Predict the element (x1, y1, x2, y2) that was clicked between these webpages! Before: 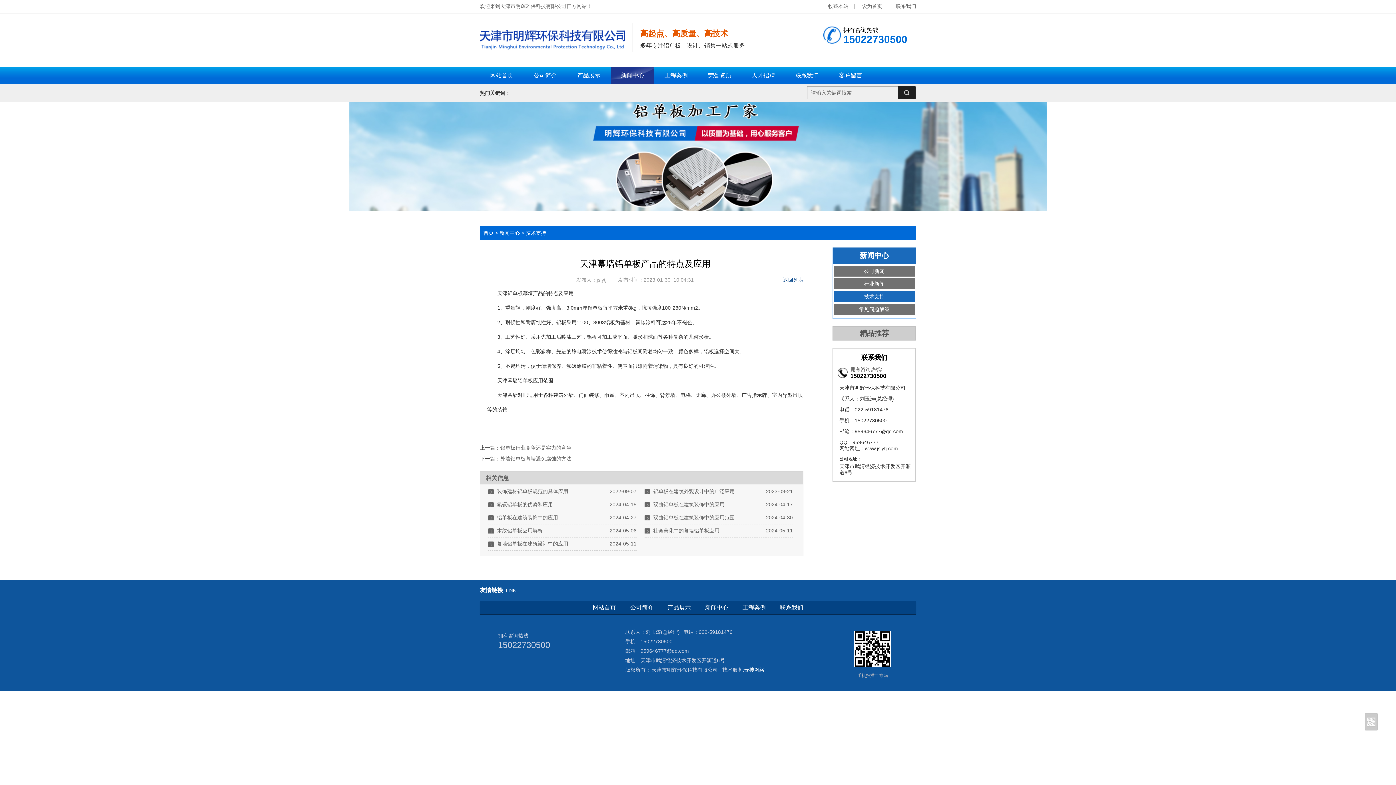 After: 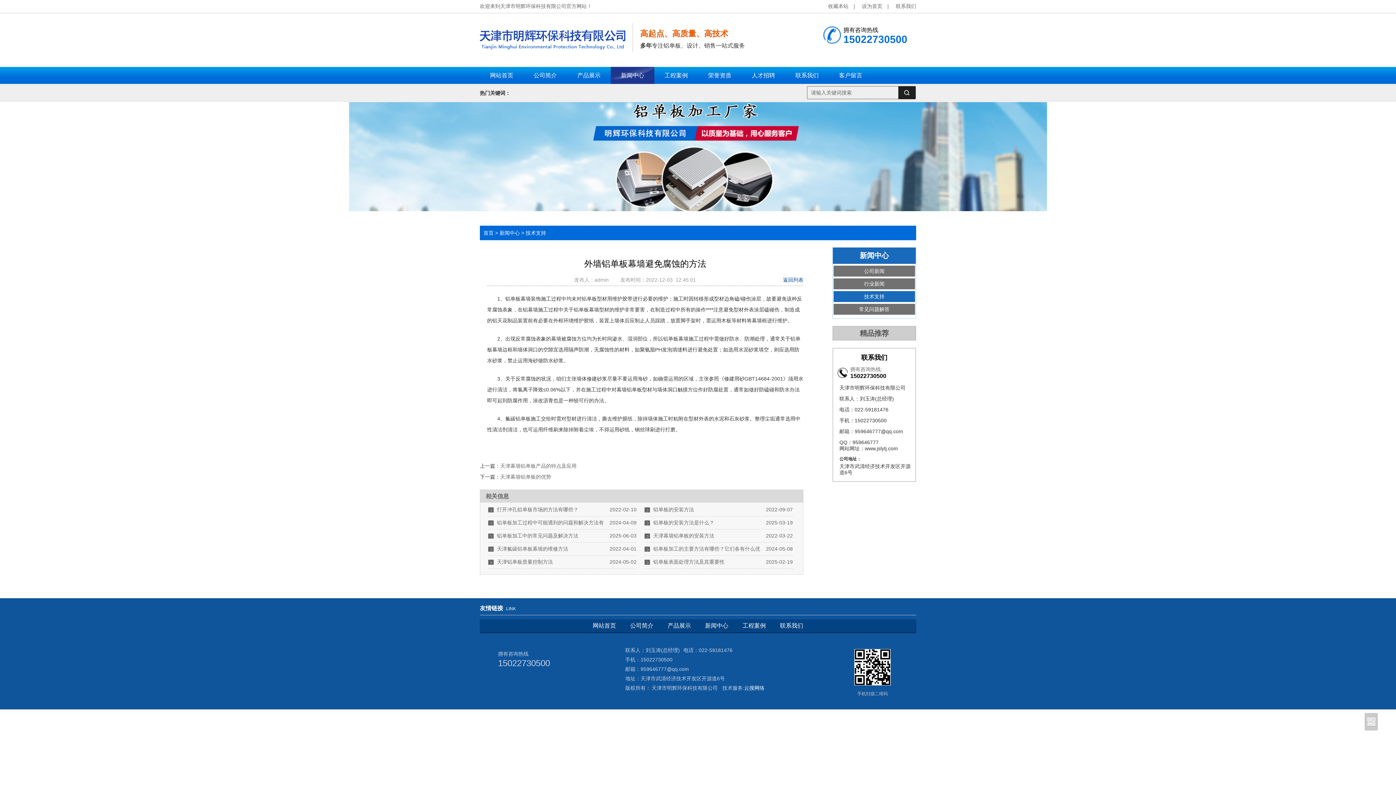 Action: bbox: (500, 456, 571, 461) label: 外墙铝单板幕墙避免腐蚀的方法